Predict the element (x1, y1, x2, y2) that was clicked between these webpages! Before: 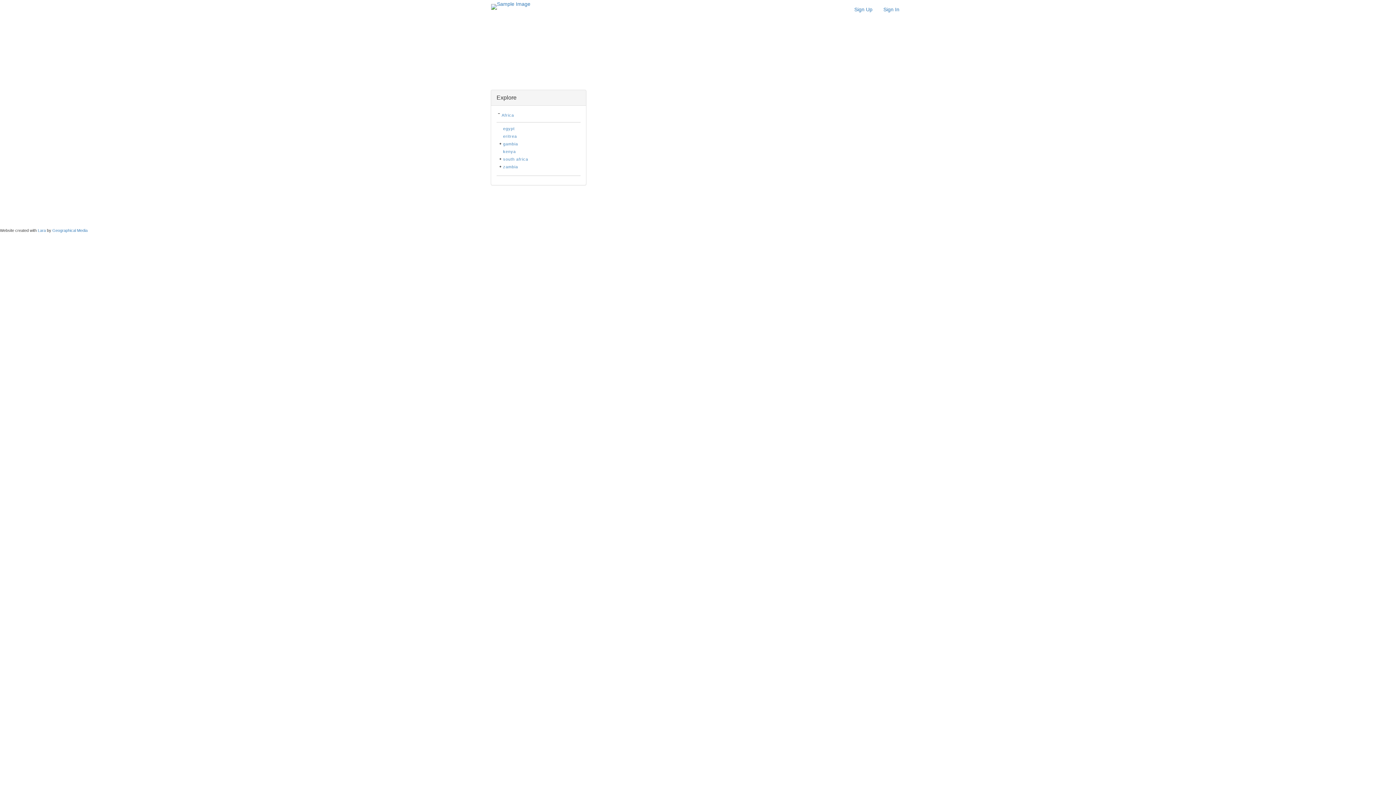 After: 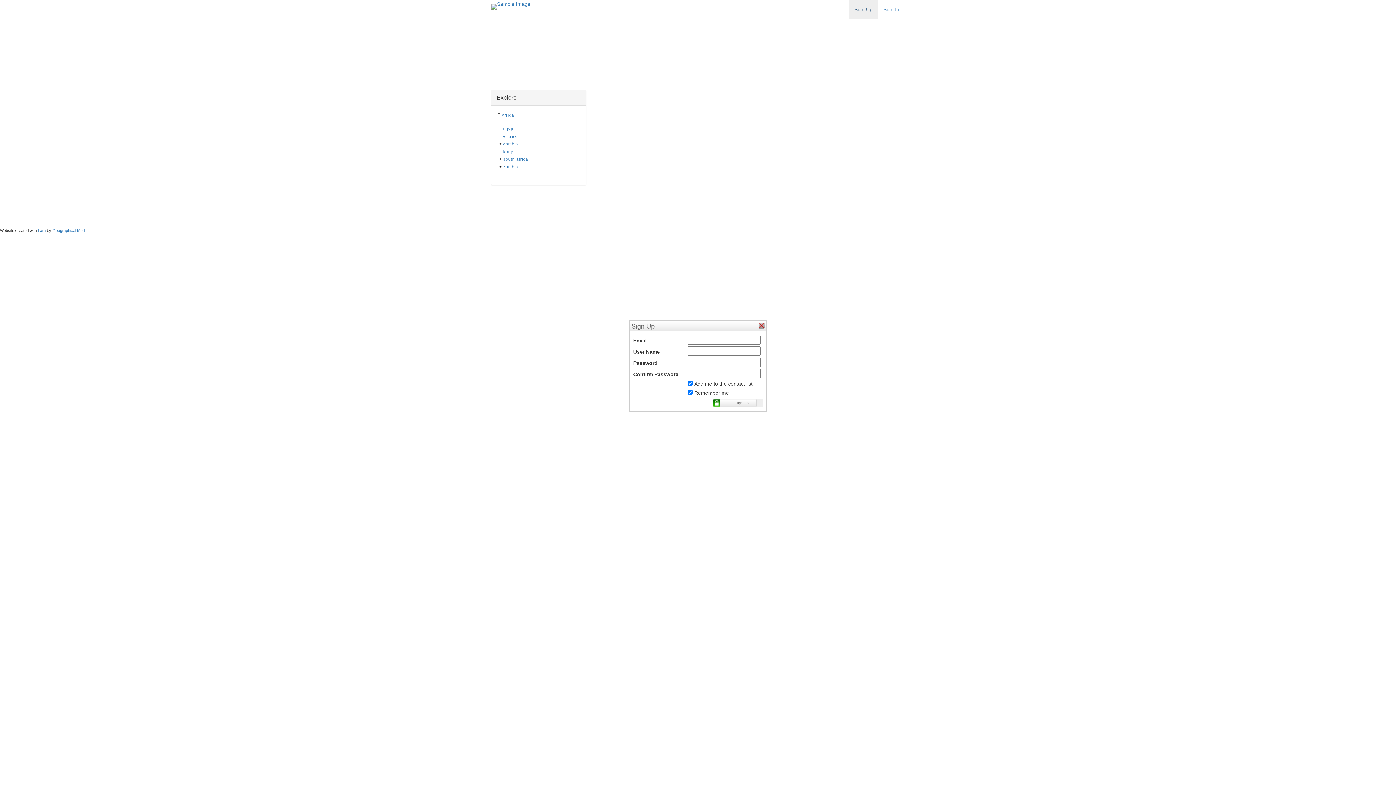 Action: bbox: (849, 0, 878, 18) label: Sign Up